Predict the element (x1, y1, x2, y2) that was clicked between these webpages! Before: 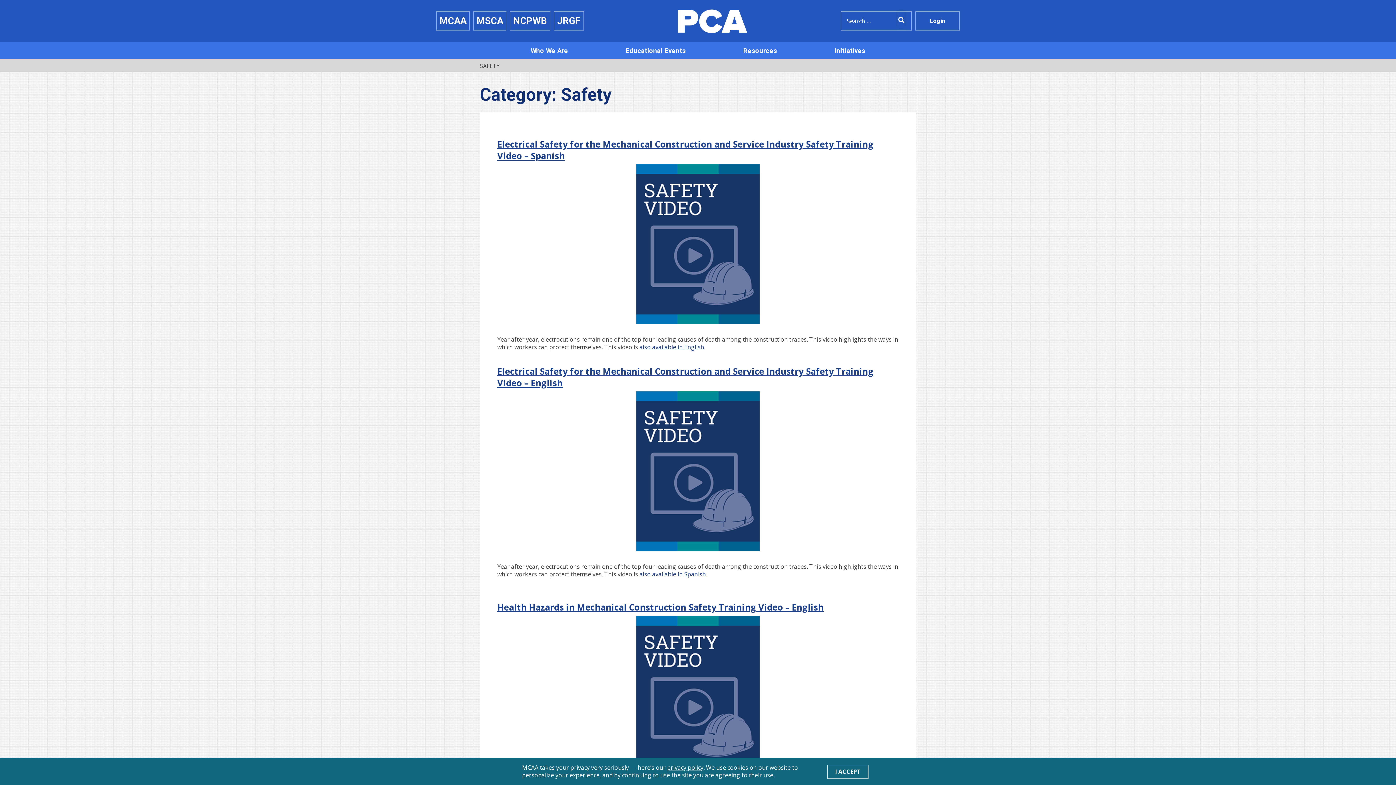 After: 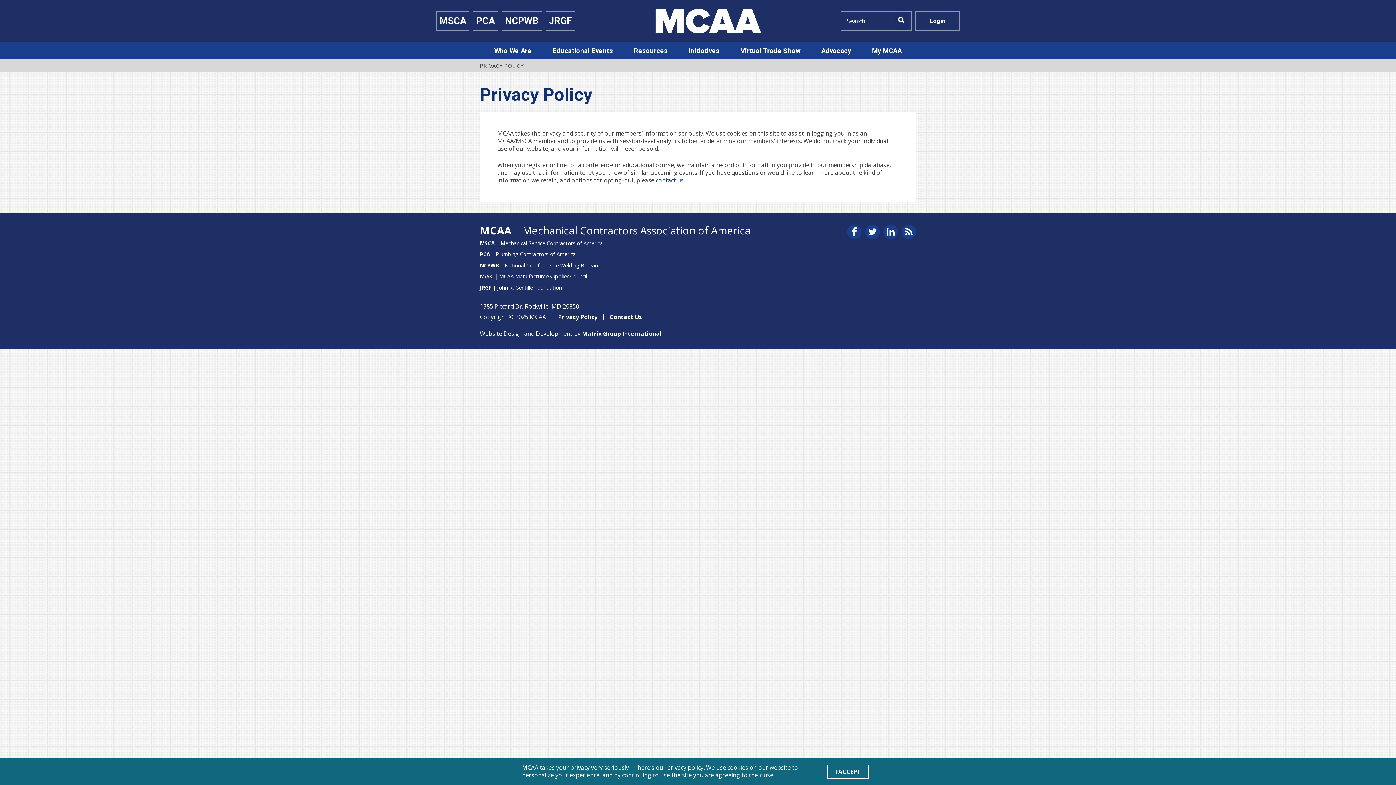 Action: label: privacy policy bbox: (667, 764, 703, 772)